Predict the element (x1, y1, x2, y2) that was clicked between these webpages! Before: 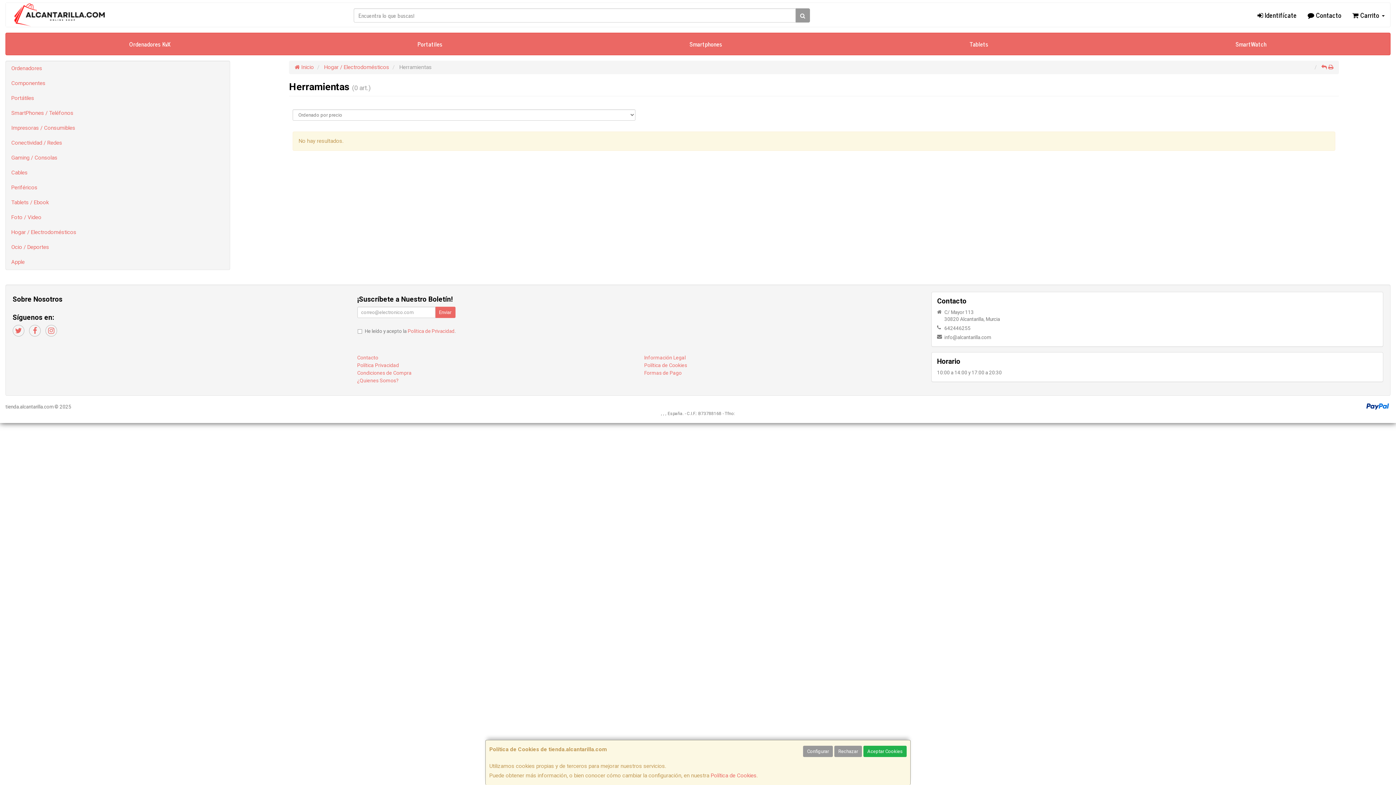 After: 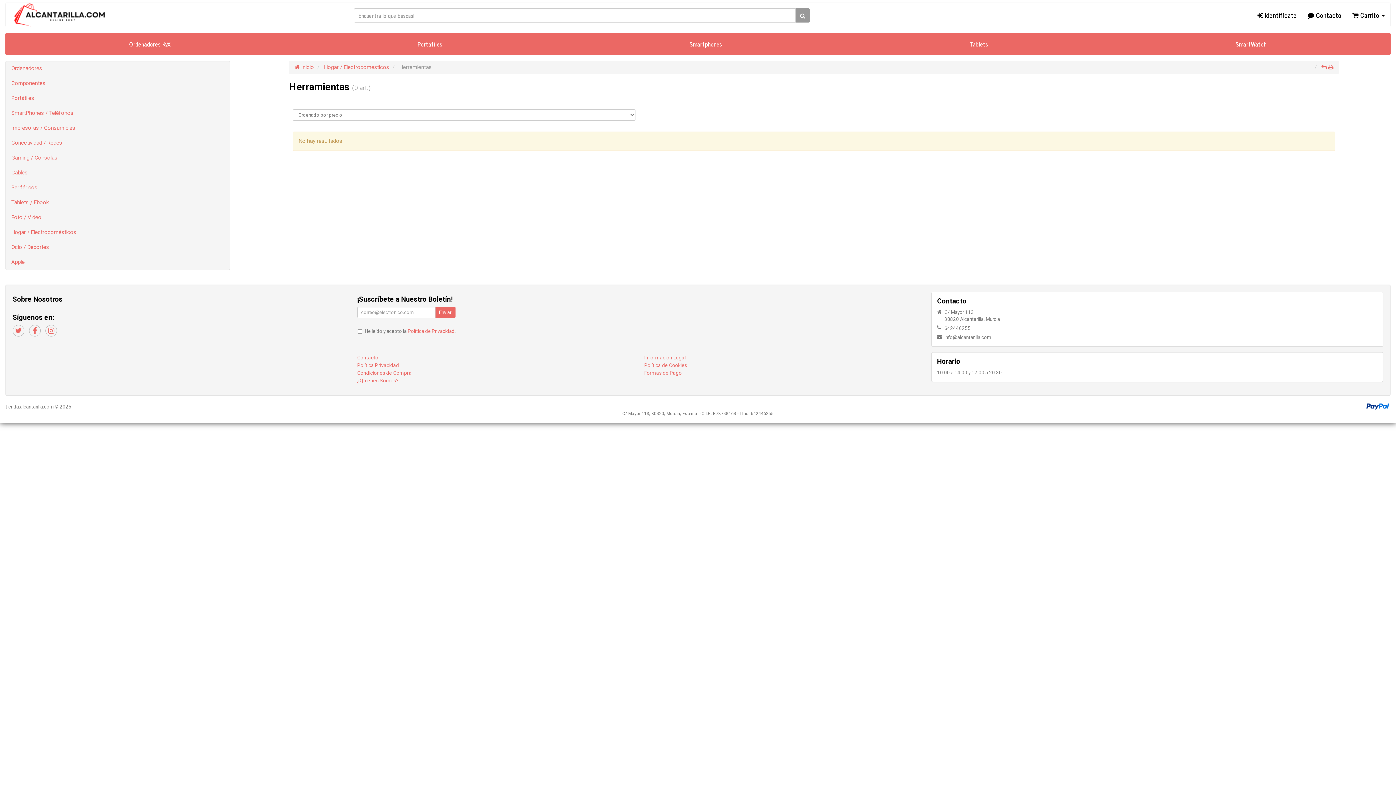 Action: label: Rechazar bbox: (834, 746, 862, 757)